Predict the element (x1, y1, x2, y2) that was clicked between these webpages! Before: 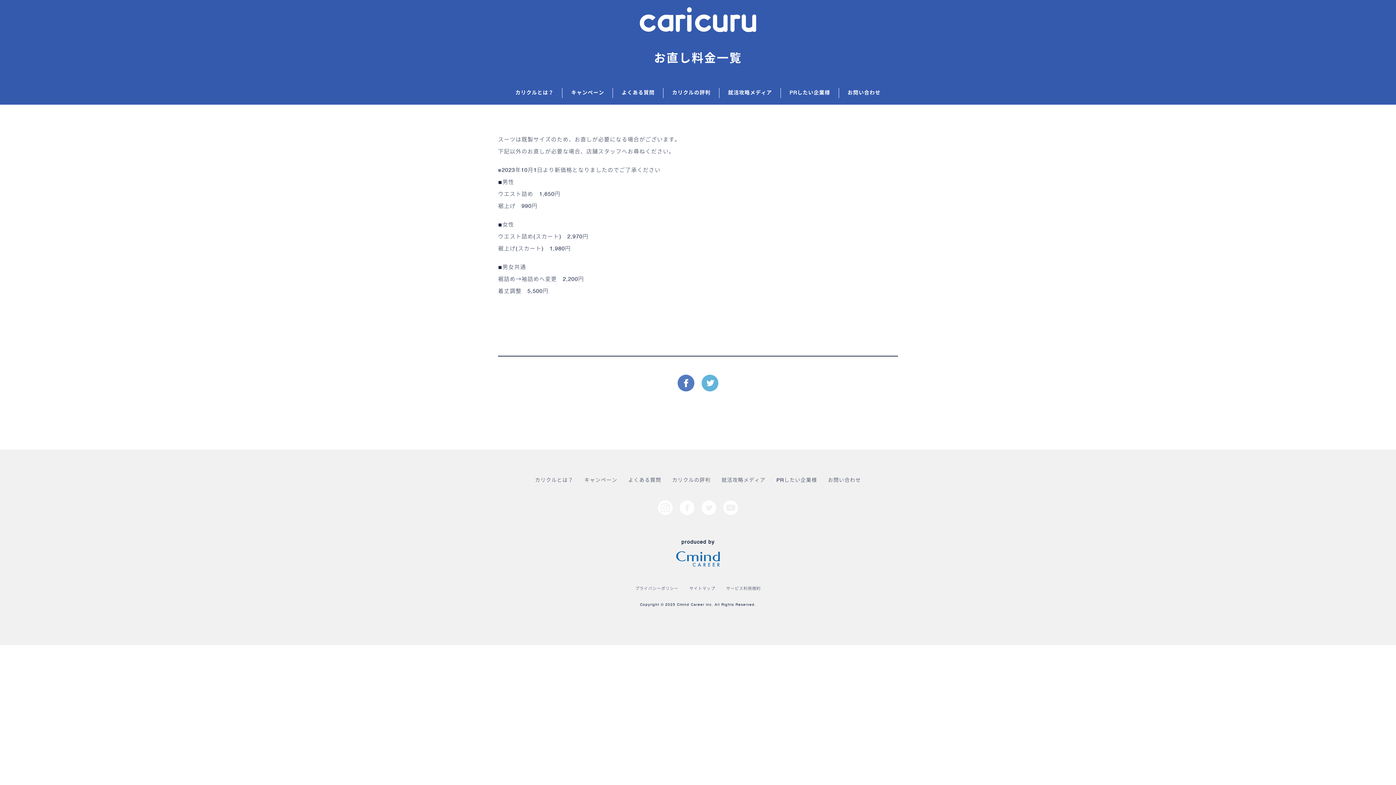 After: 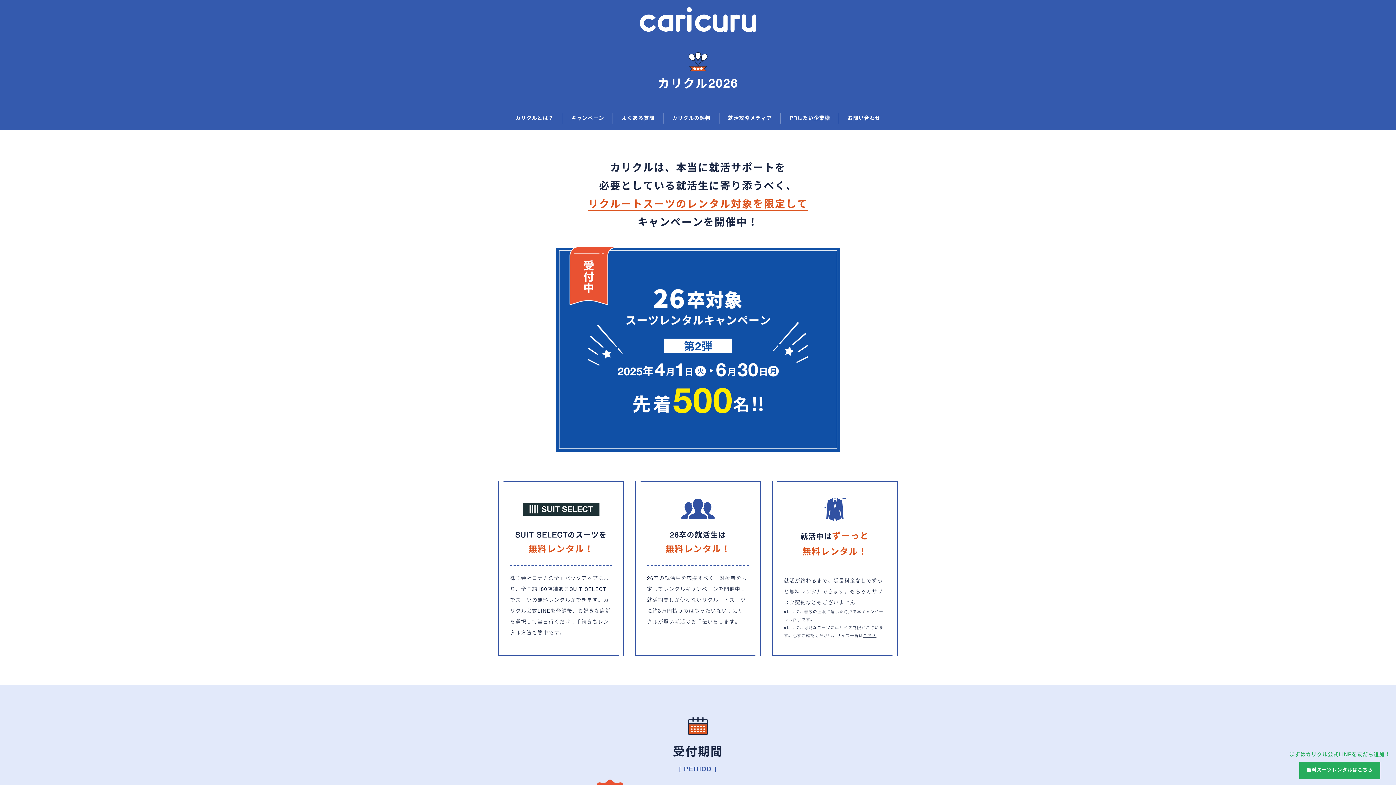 Action: bbox: (562, 81, 613, 104) label: キャンペーン